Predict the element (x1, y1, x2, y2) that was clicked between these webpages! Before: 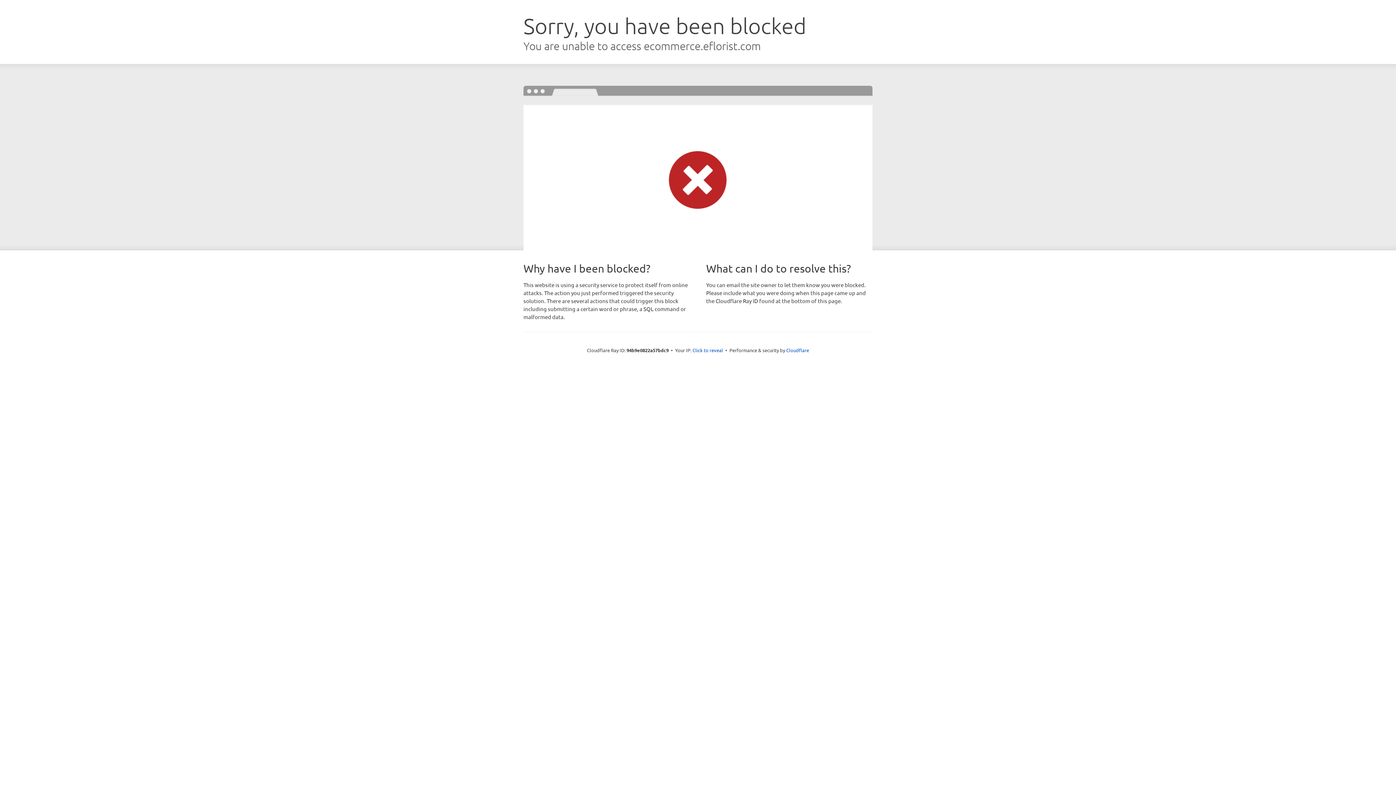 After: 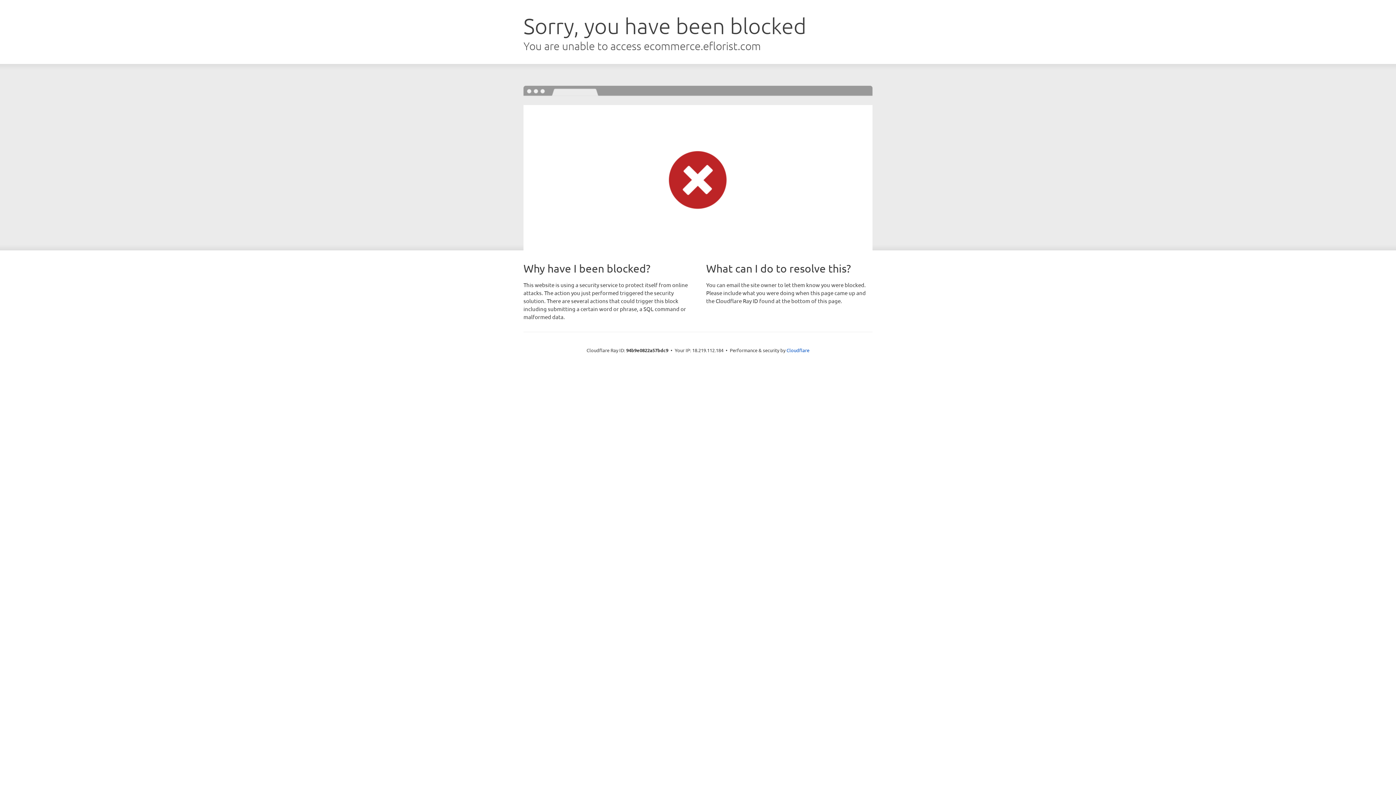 Action: label: Click to reveal bbox: (692, 346, 723, 353)